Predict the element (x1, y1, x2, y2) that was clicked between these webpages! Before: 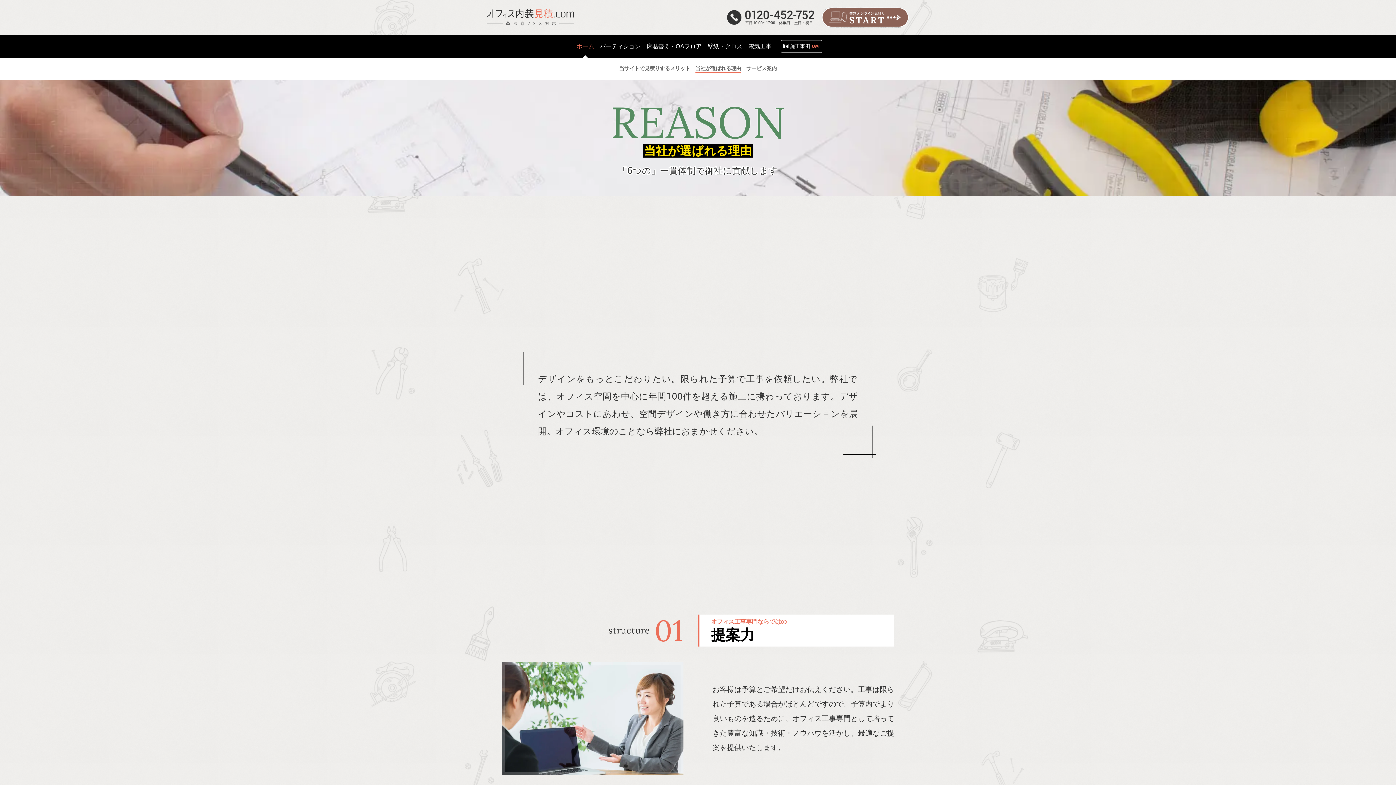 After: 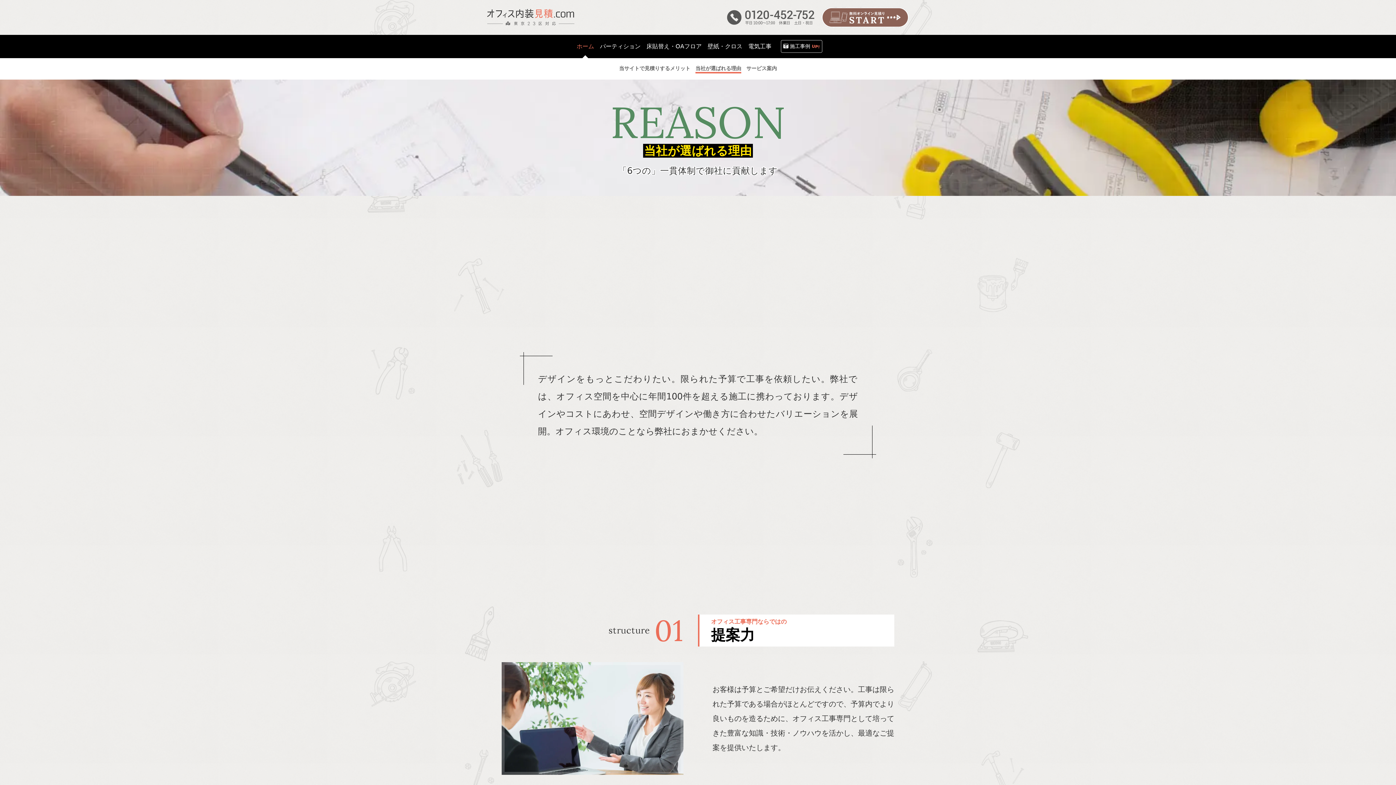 Action: bbox: (727, 15, 814, 19)